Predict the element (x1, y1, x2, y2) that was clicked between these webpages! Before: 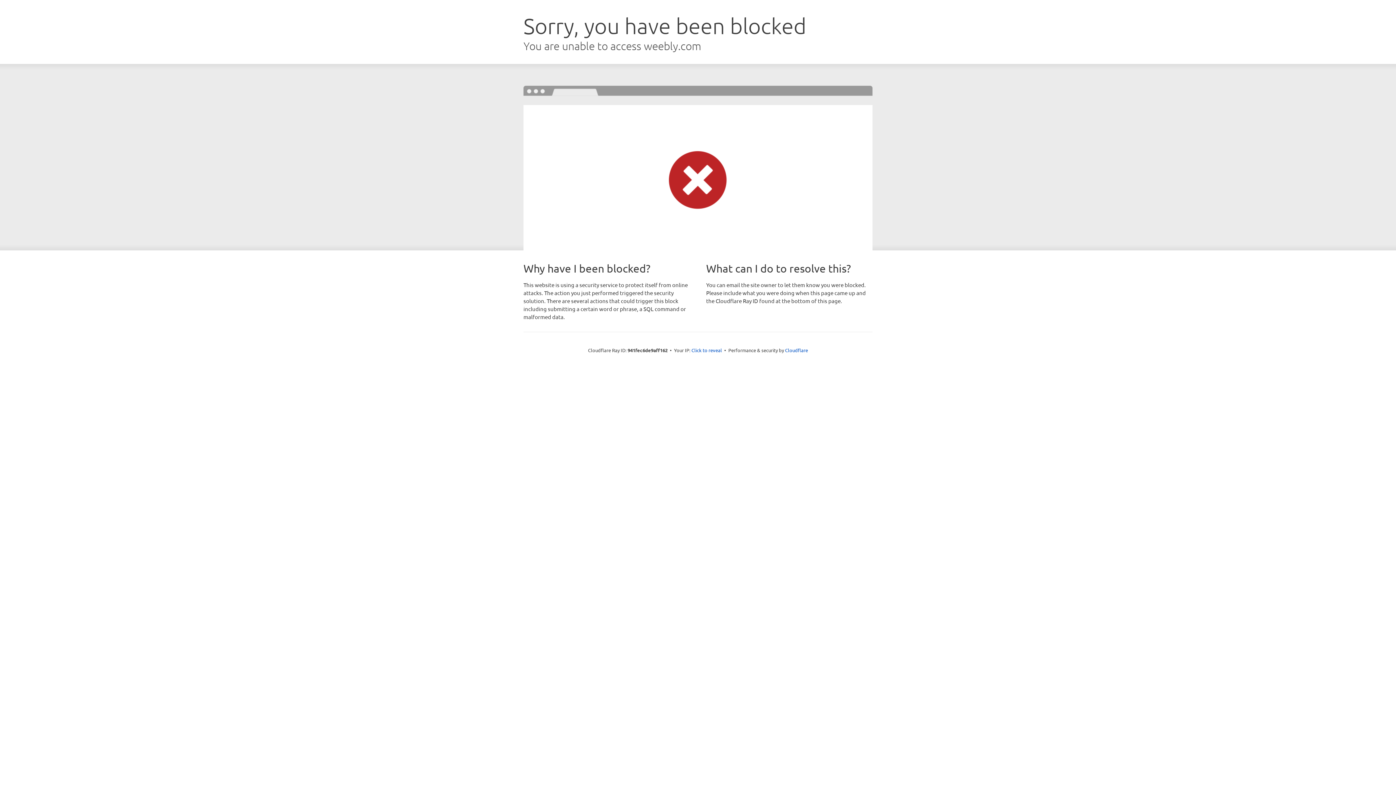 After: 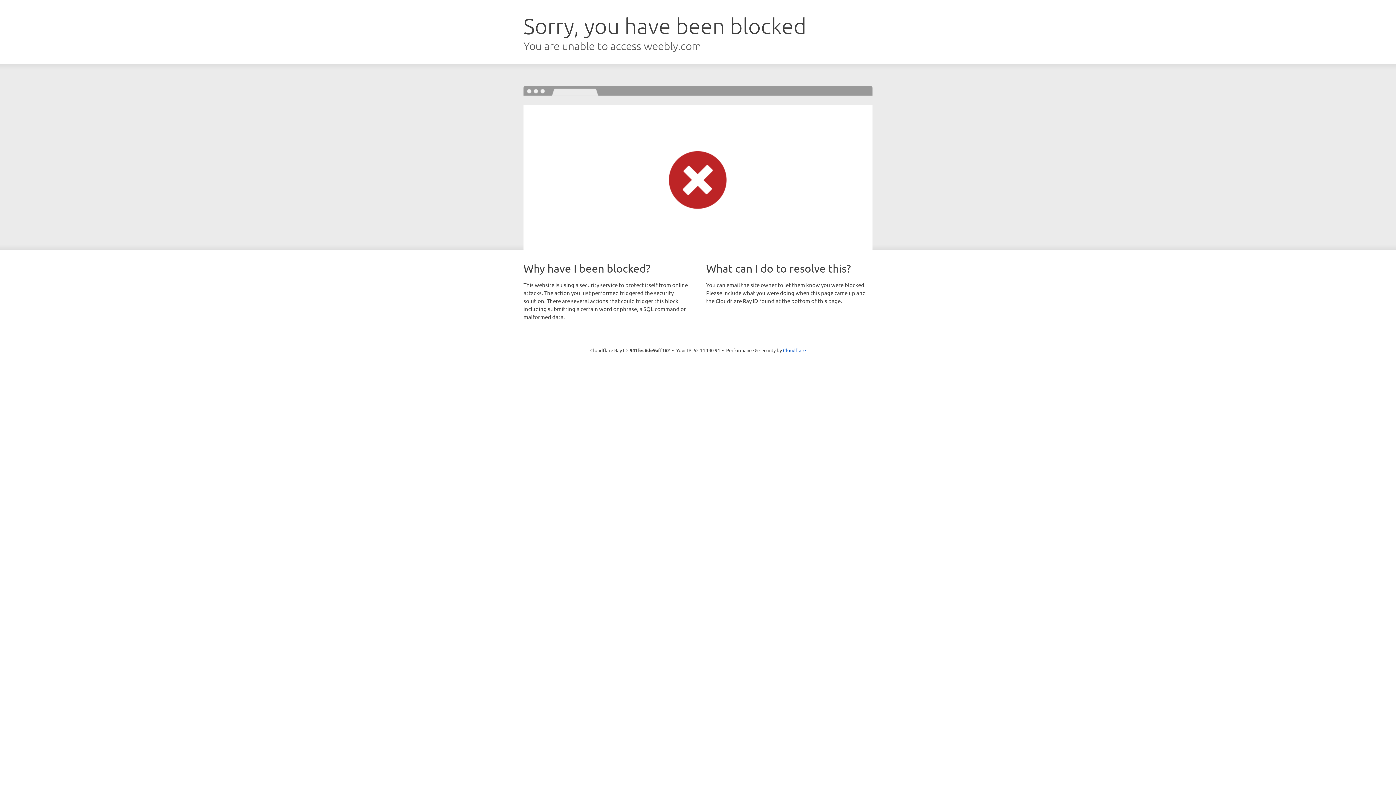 Action: label: Click to reveal bbox: (691, 346, 722, 353)